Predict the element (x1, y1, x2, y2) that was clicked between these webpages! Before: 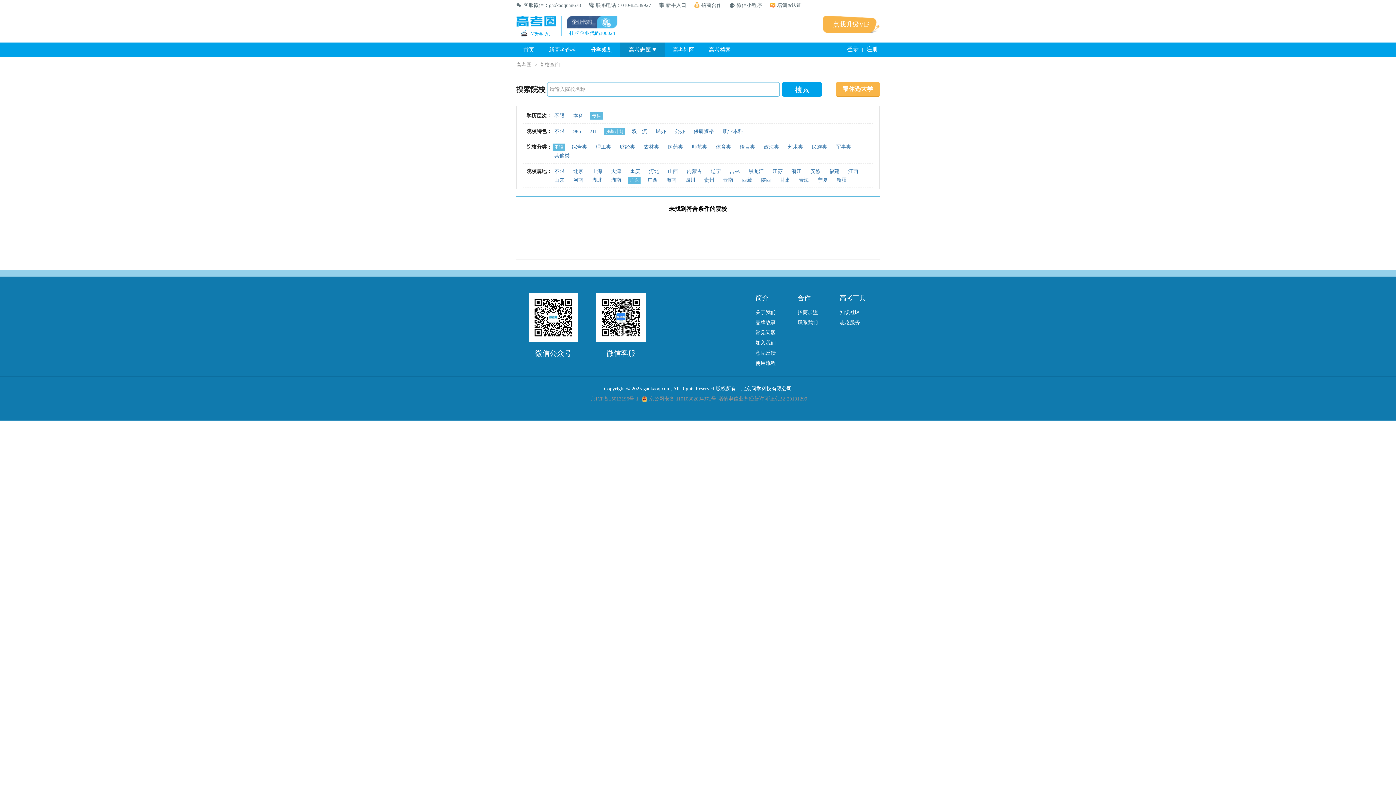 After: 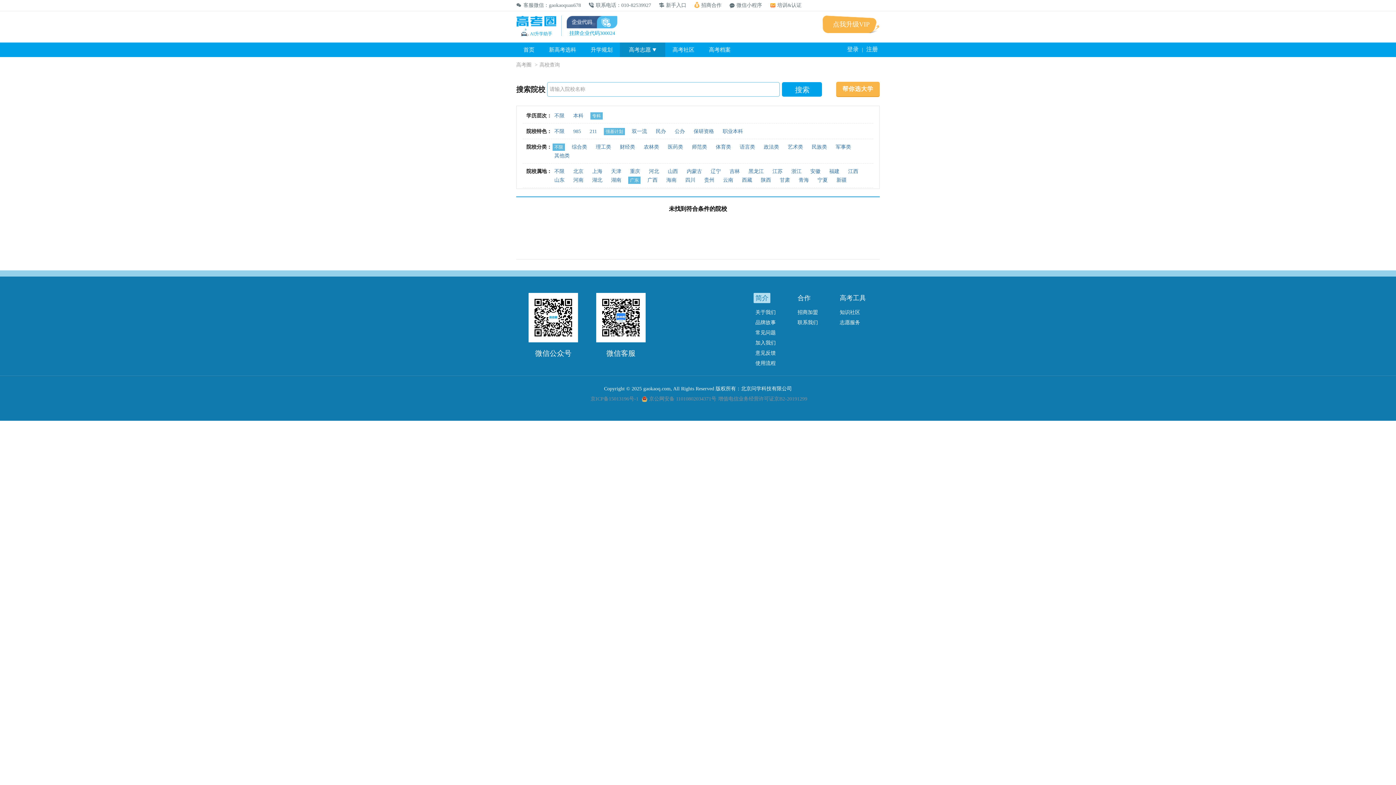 Action: label: 简介 bbox: (753, 293, 770, 303)